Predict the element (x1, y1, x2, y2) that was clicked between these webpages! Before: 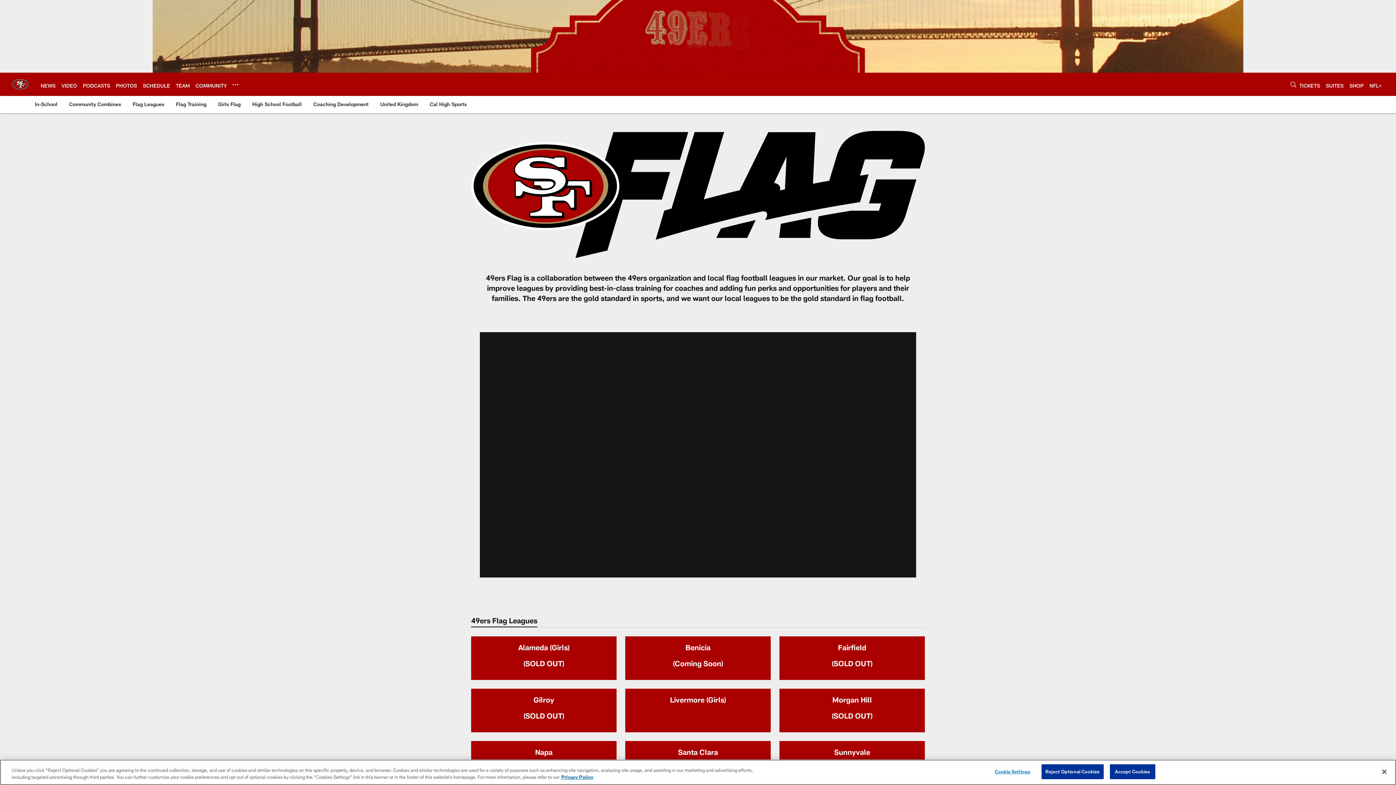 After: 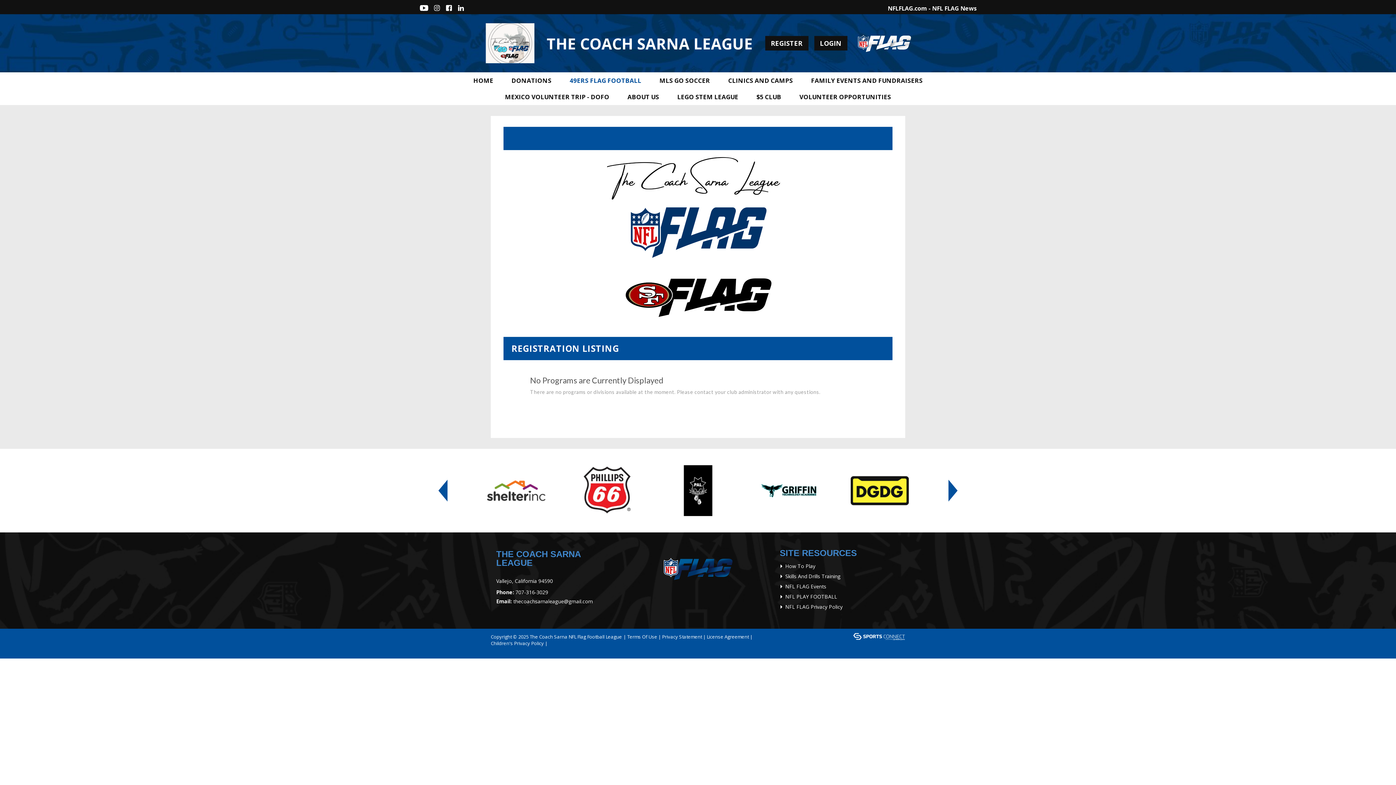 Action: bbox: (779, 636, 925, 680)